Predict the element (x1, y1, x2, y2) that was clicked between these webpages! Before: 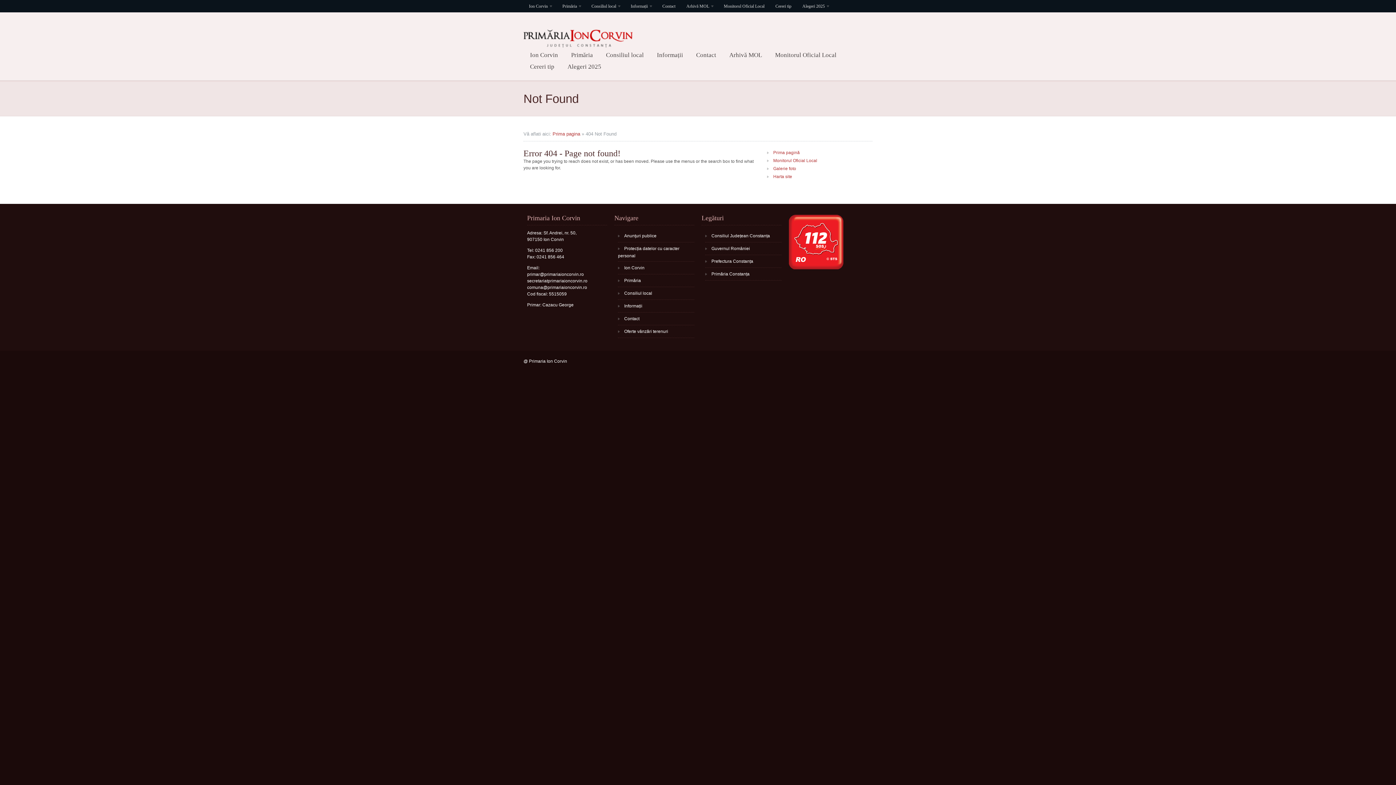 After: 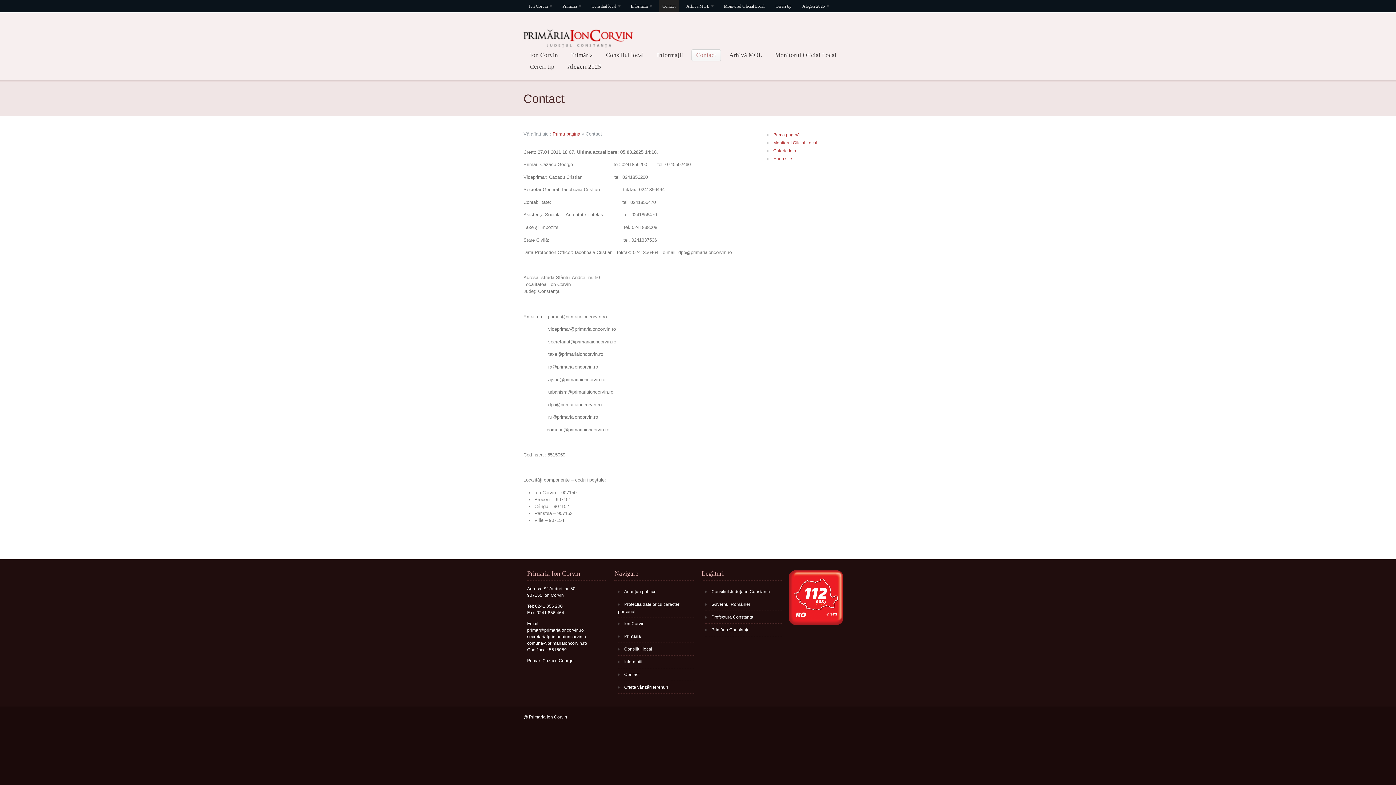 Action: bbox: (622, 316, 639, 321) label: Contact